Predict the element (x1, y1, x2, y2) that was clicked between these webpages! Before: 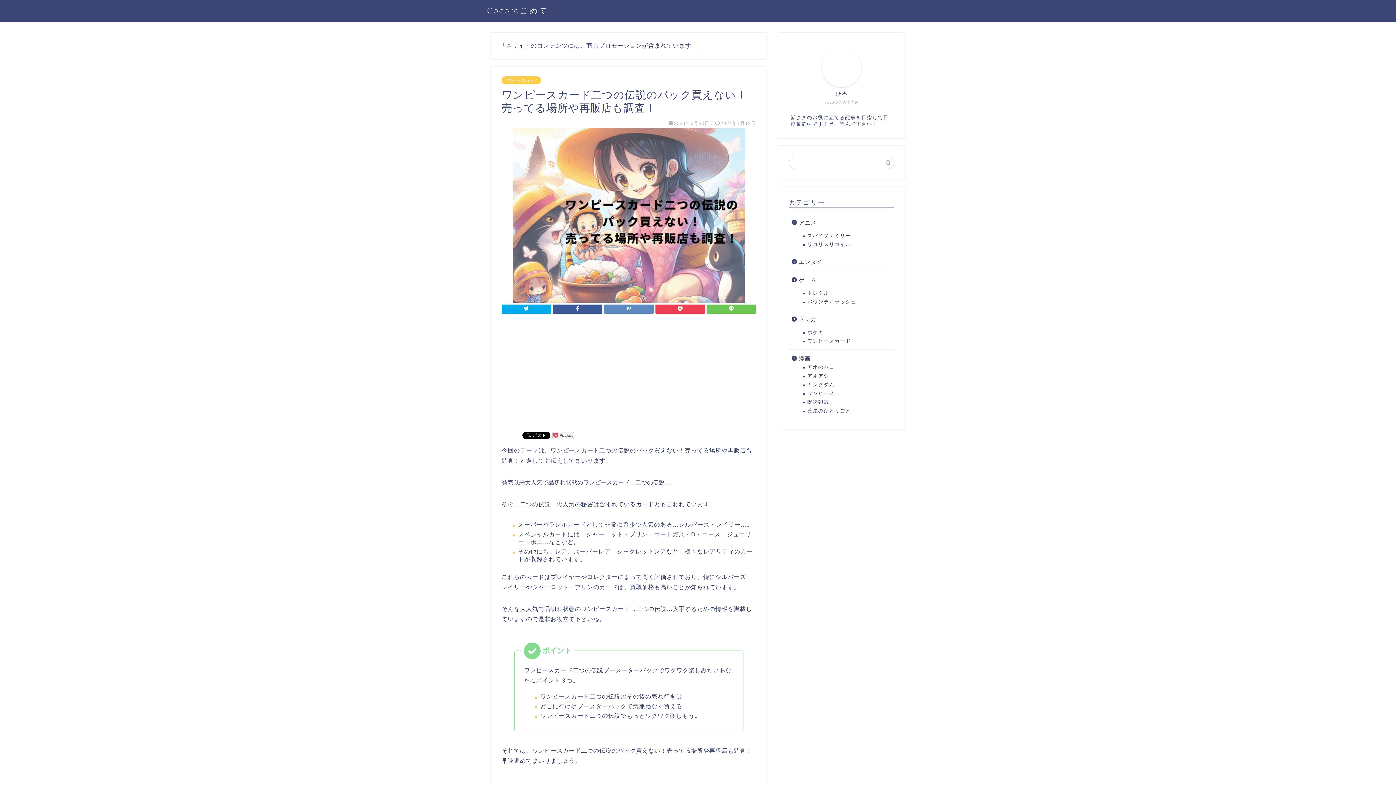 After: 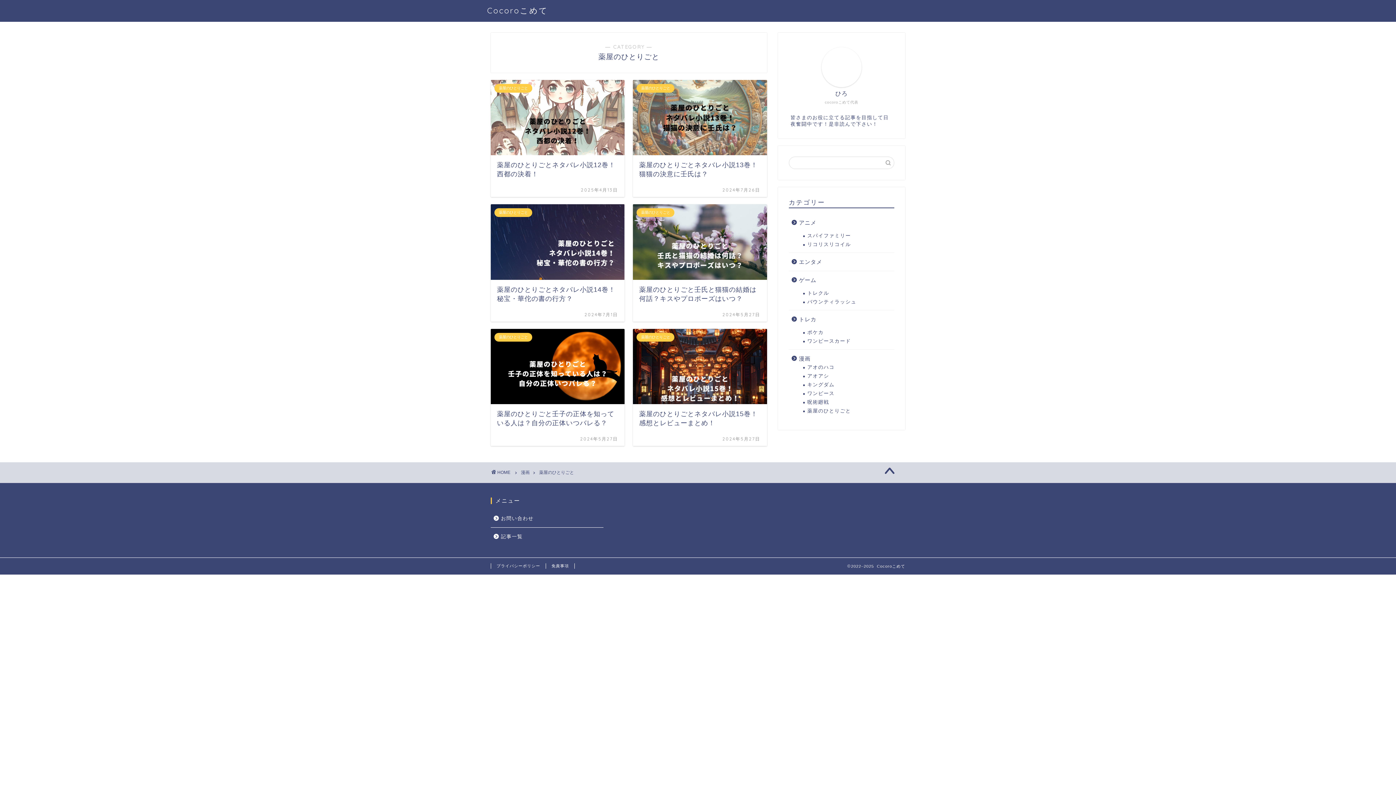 Action: label: 薬屋のひとりごと bbox: (798, 406, 893, 415)